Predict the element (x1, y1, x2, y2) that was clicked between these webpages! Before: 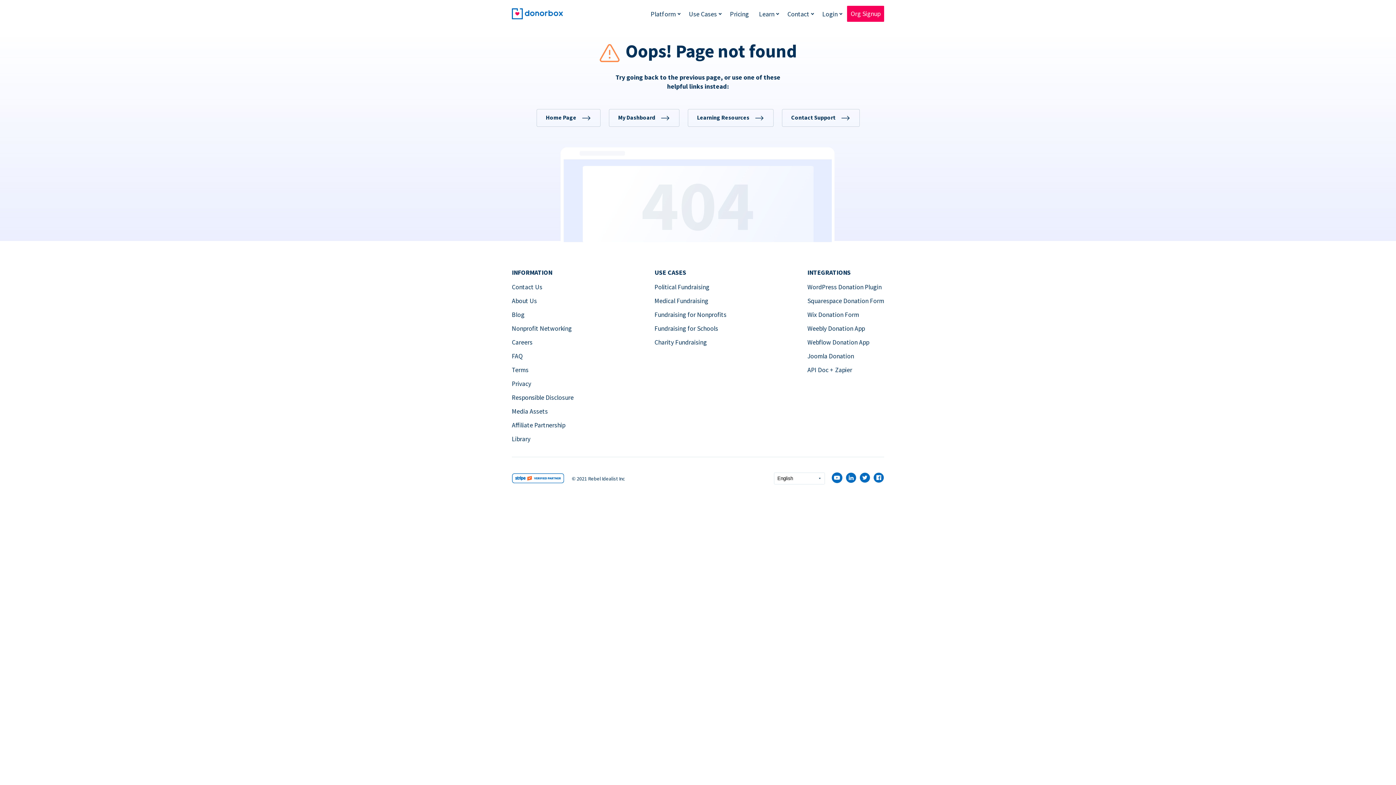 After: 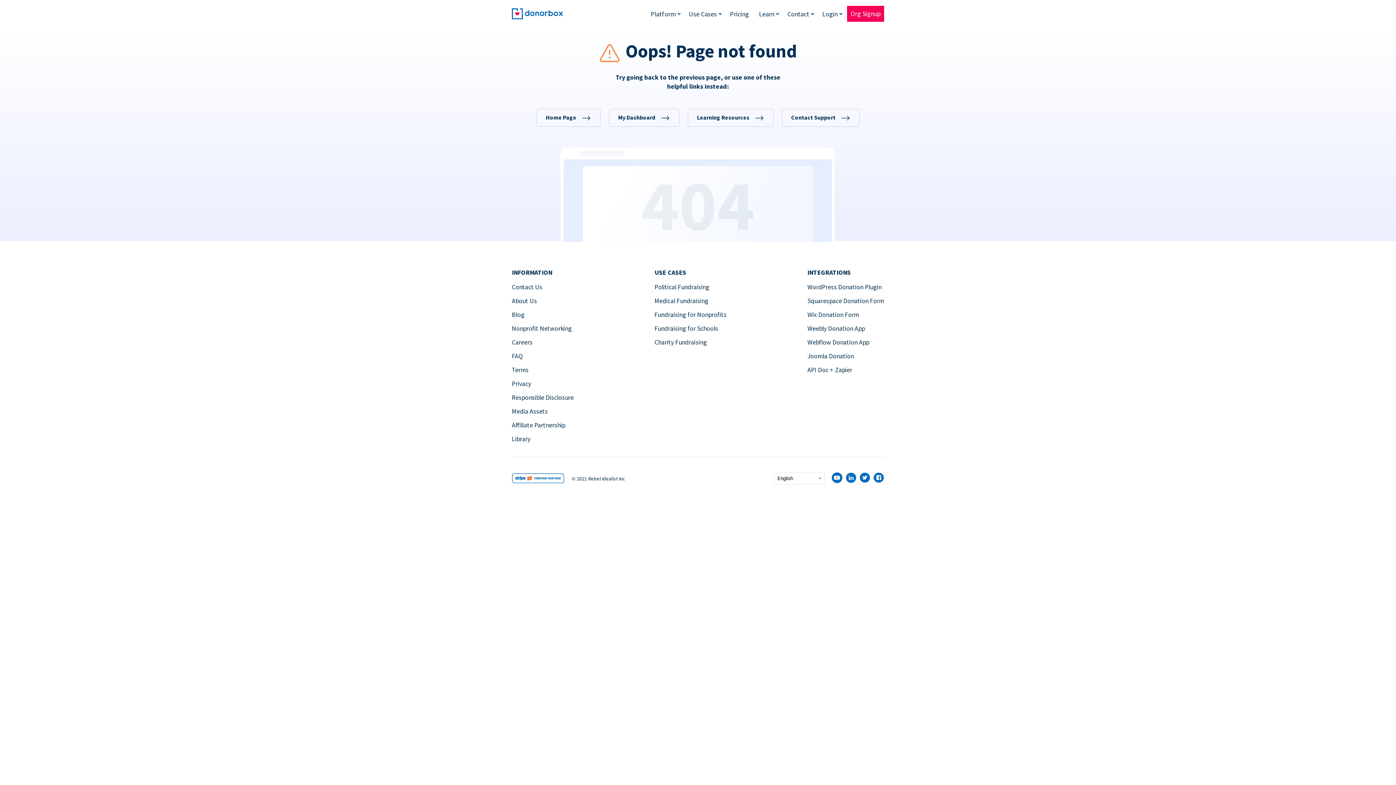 Action: label: FAQ bbox: (512, 352, 522, 360)